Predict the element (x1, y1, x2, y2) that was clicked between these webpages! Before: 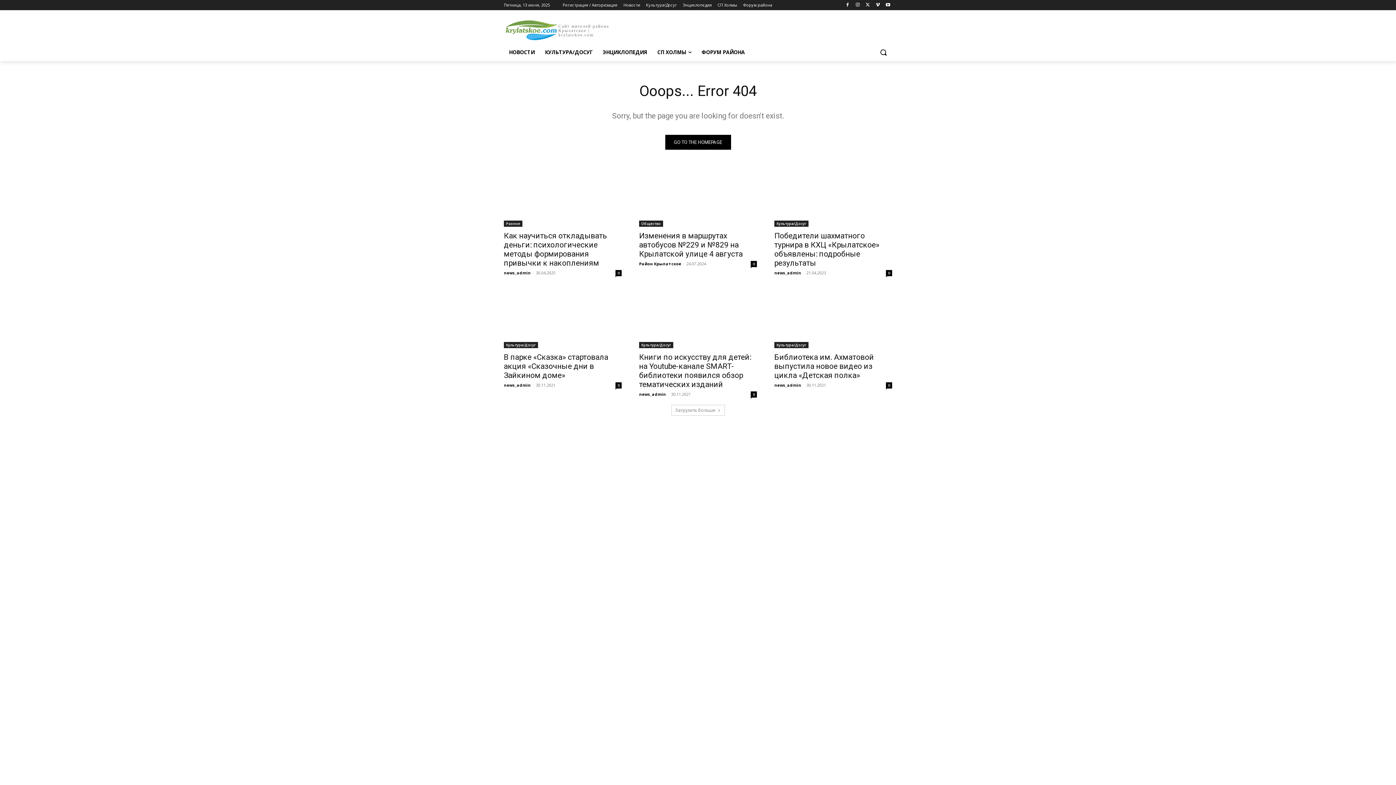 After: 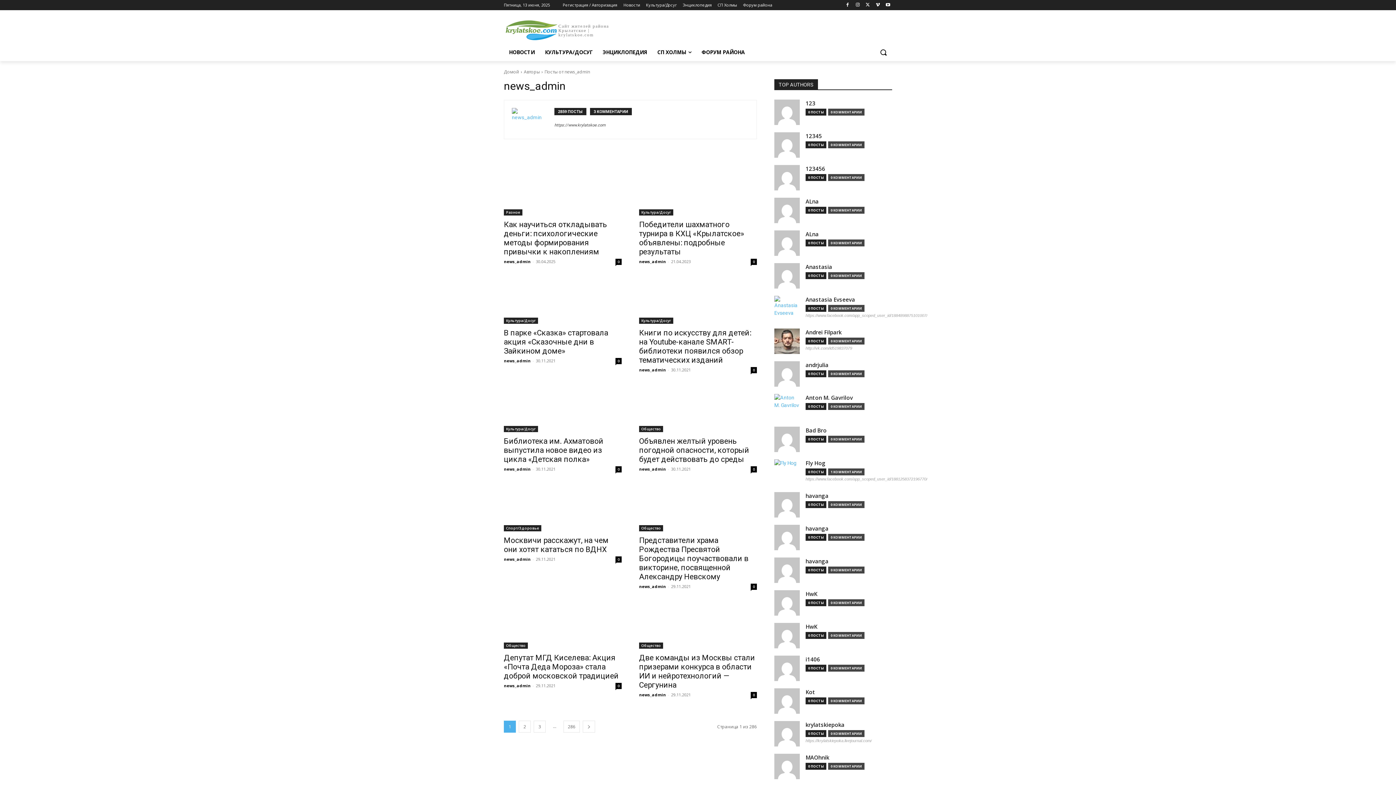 Action: label: news_admin bbox: (774, 382, 801, 387)